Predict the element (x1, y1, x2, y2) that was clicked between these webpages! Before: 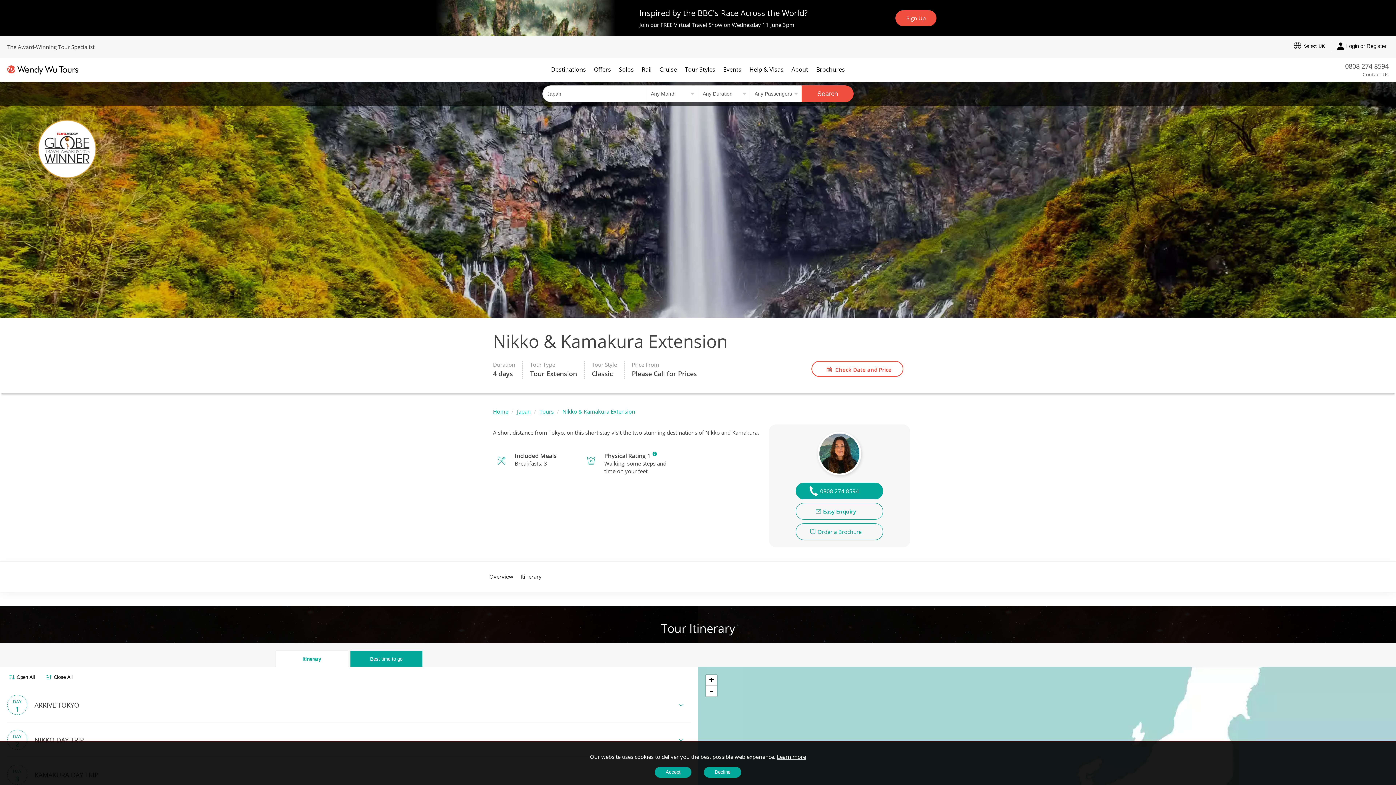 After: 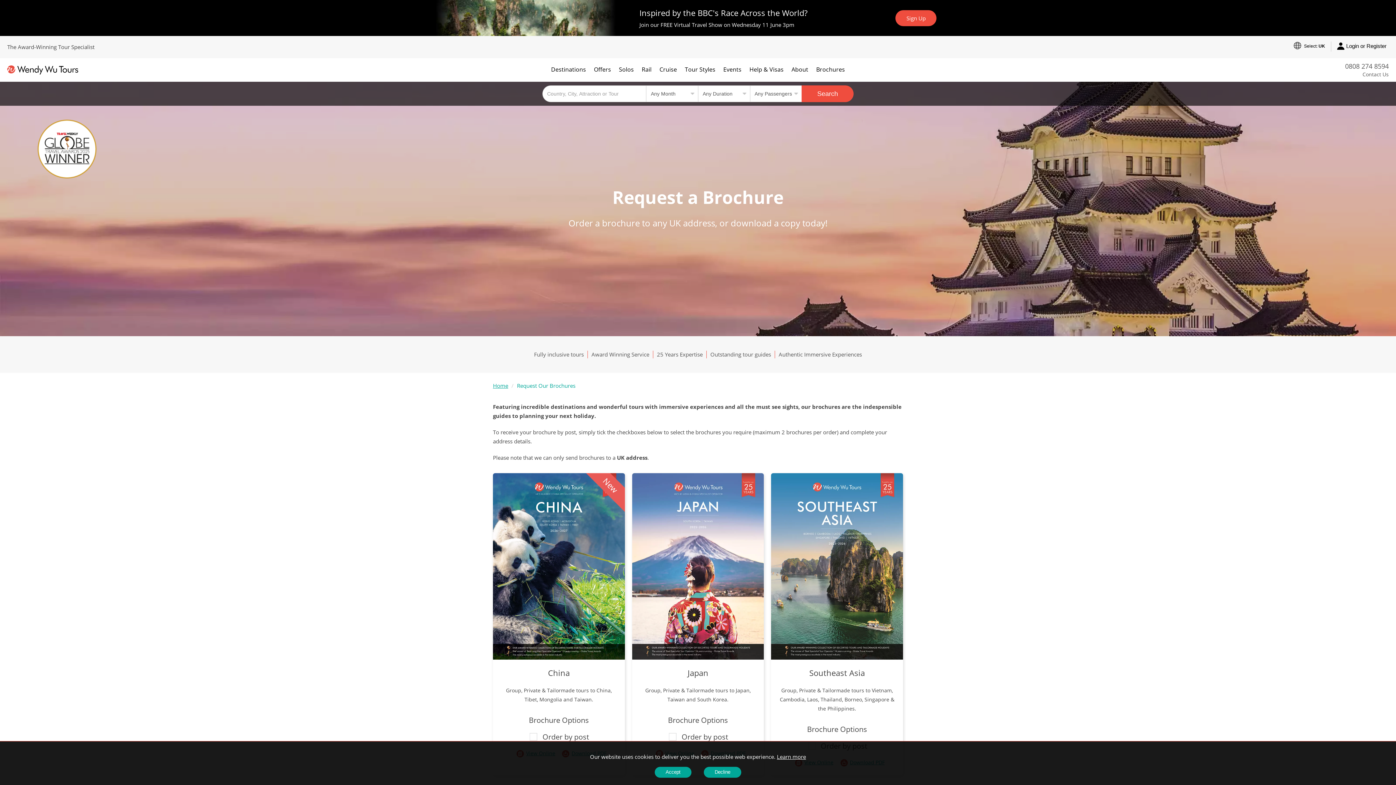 Action: label: Order a Brochure bbox: (796, 523, 883, 540)